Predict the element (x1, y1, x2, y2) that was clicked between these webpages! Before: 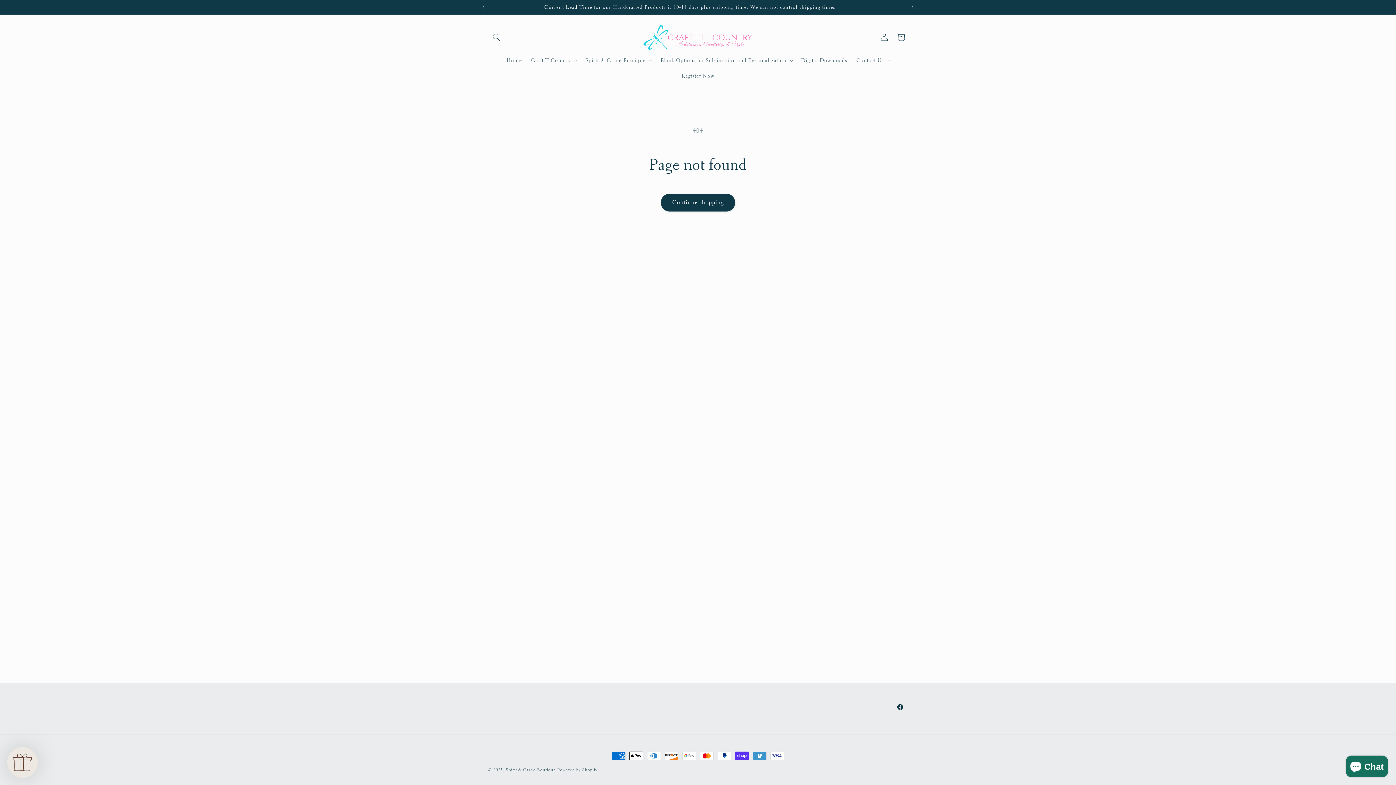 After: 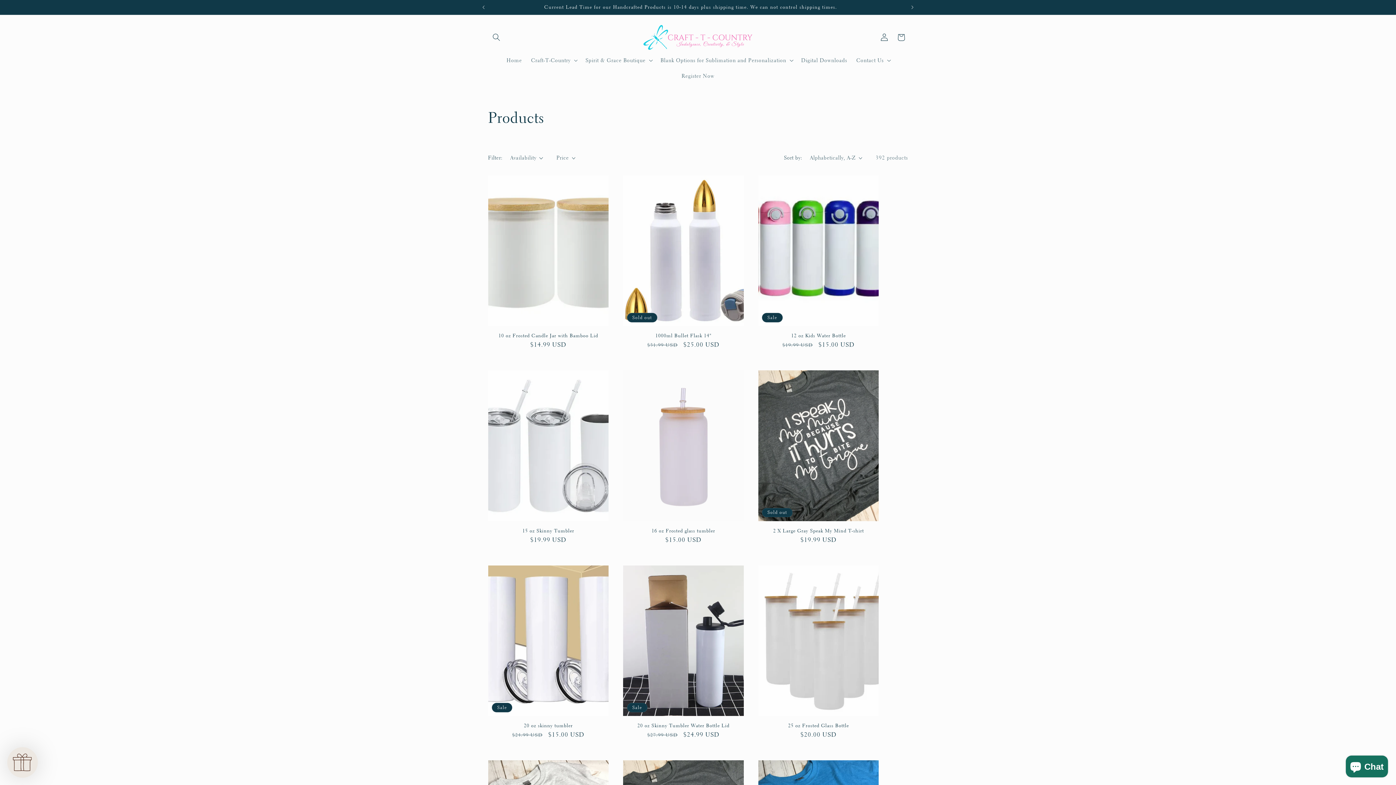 Action: label: Continue shopping bbox: (660, 193, 735, 211)